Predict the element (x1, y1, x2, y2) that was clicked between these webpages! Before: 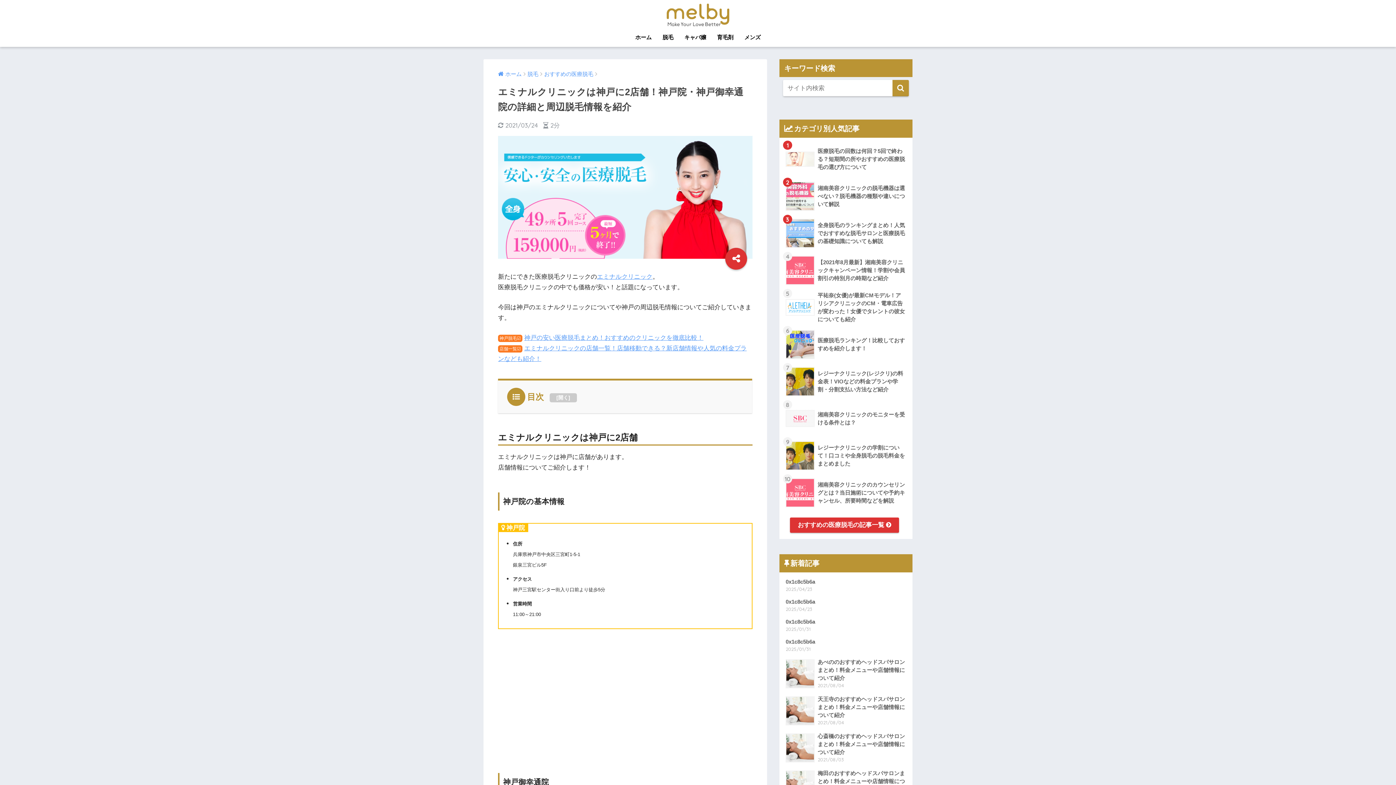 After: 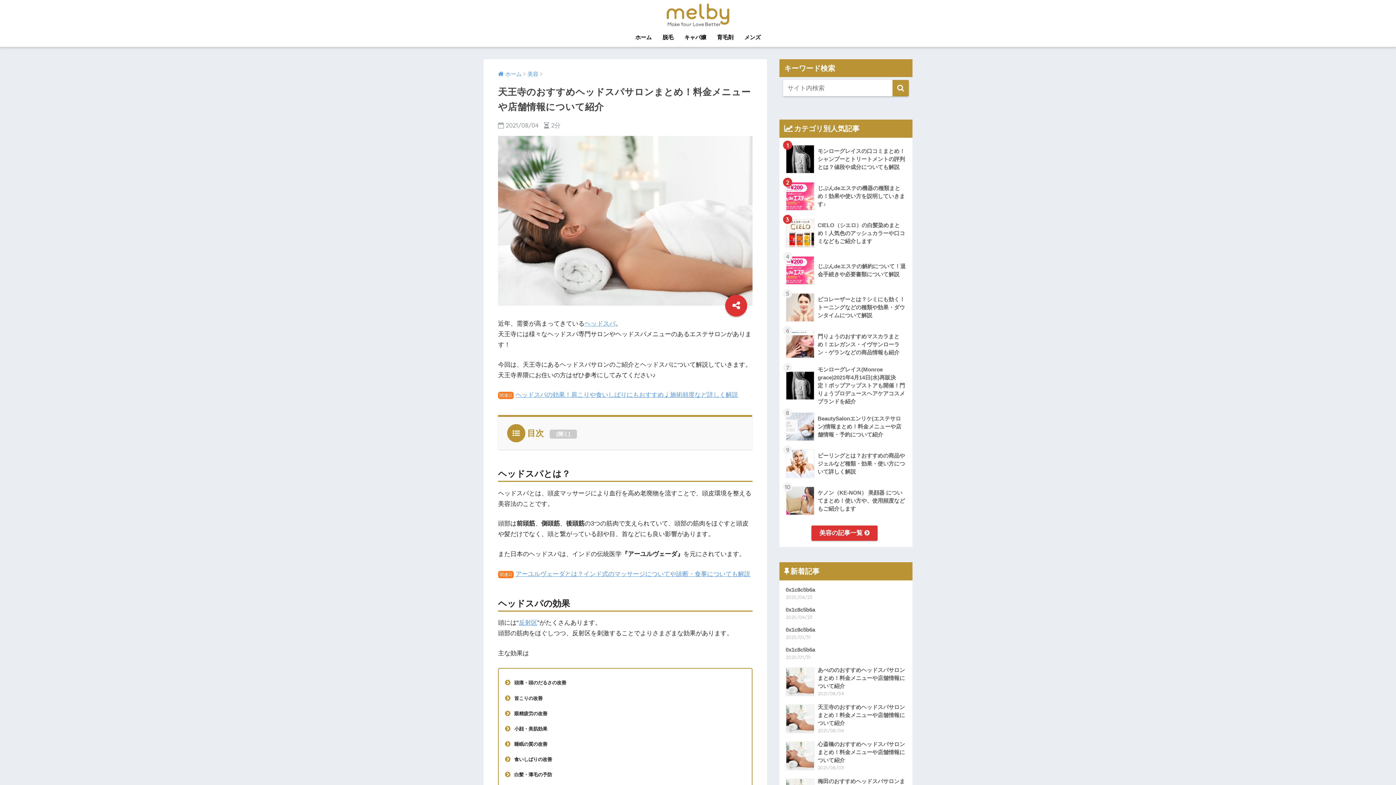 Action: label: 	天王寺のおすすめヘッドスパサロンまとめ！料金メニューや店舗情報について紹介
2021/08/04 bbox: (783, 692, 908, 729)